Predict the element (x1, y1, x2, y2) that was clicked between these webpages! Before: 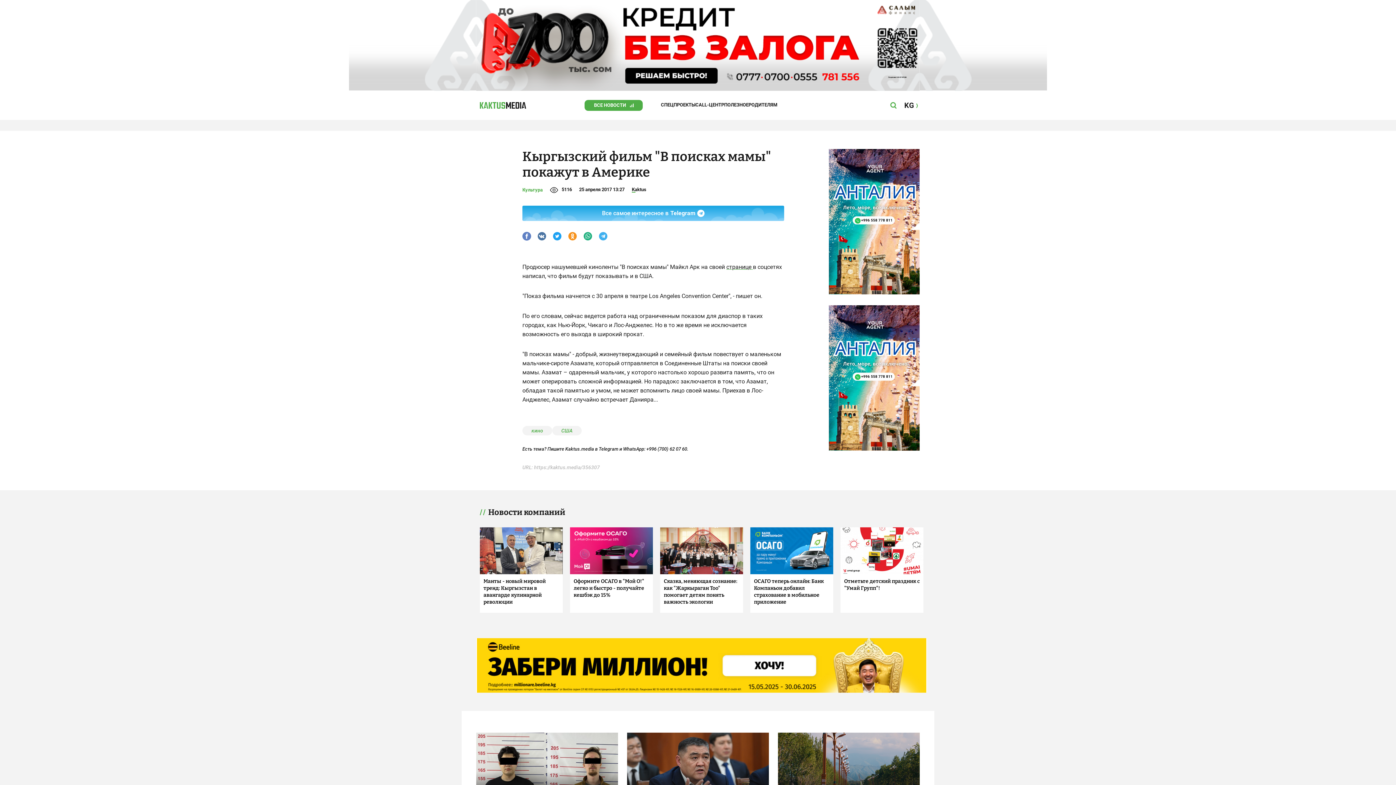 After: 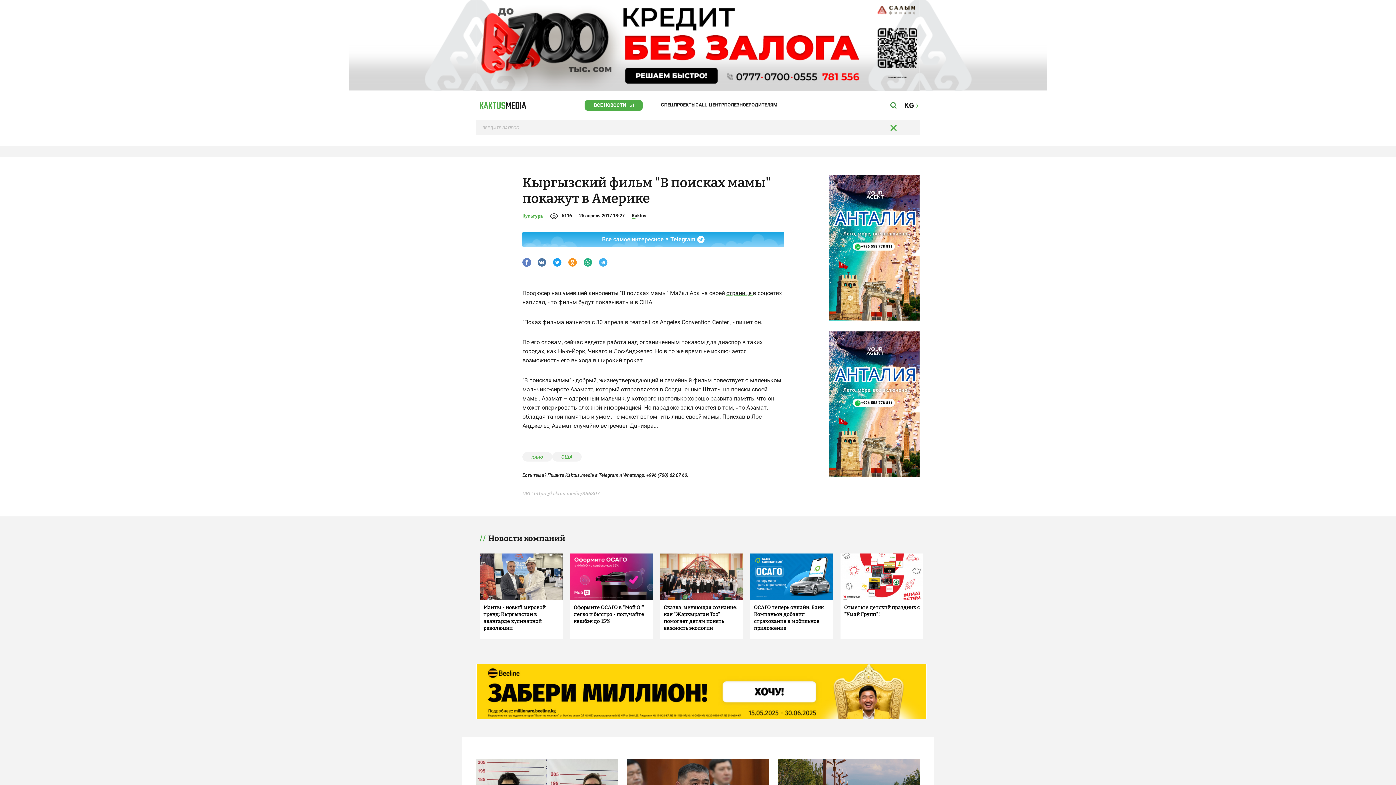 Action: bbox: (885, 94, 902, 116)